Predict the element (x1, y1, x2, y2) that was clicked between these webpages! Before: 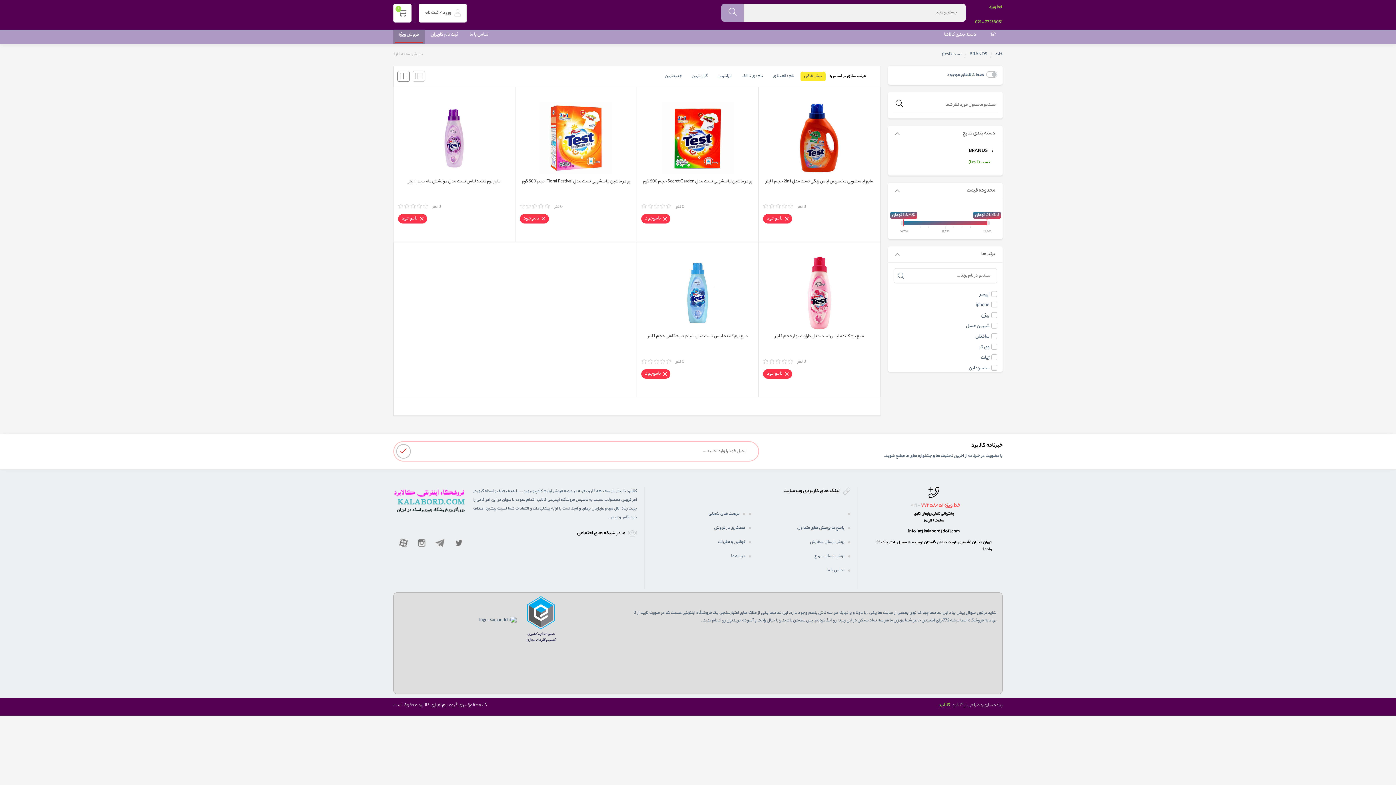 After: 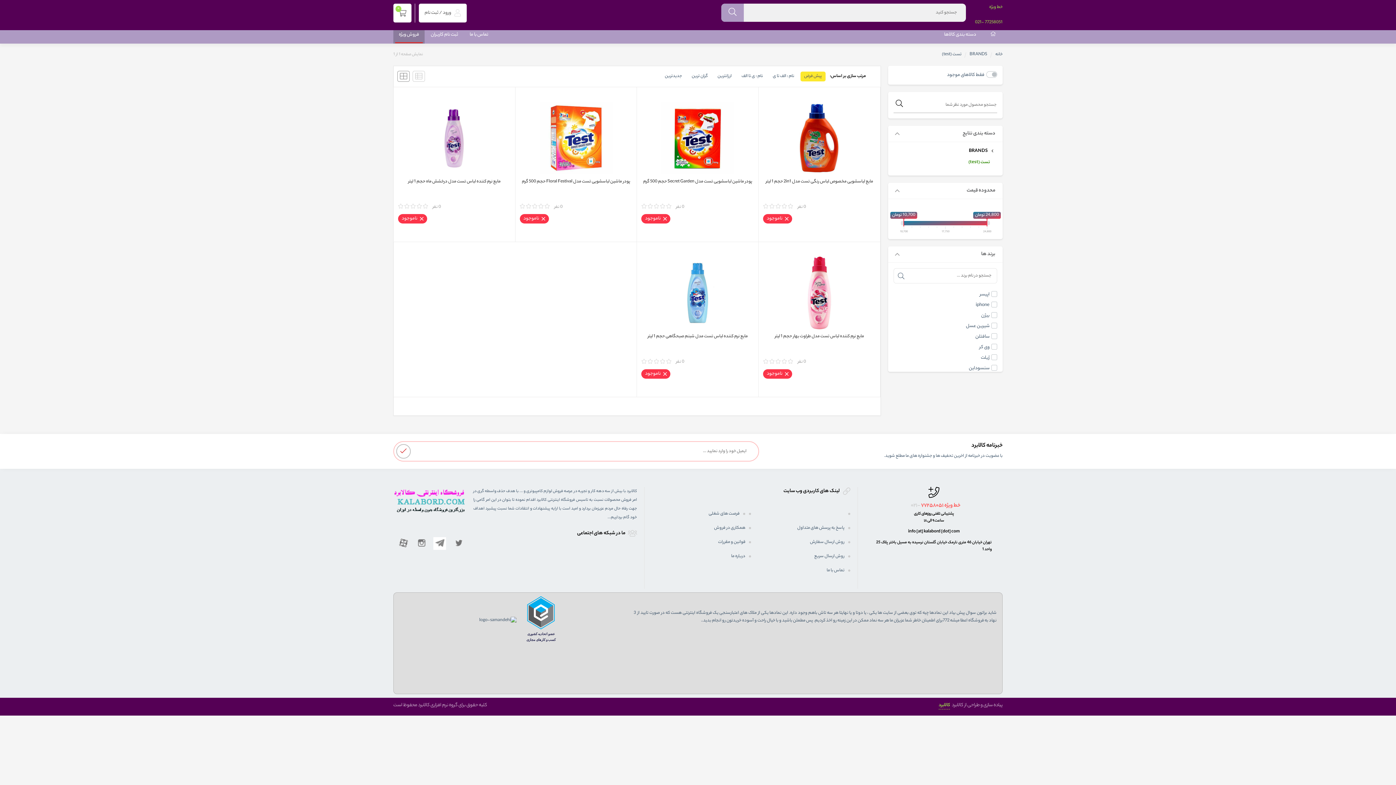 Action: bbox: (434, 537, 446, 549)